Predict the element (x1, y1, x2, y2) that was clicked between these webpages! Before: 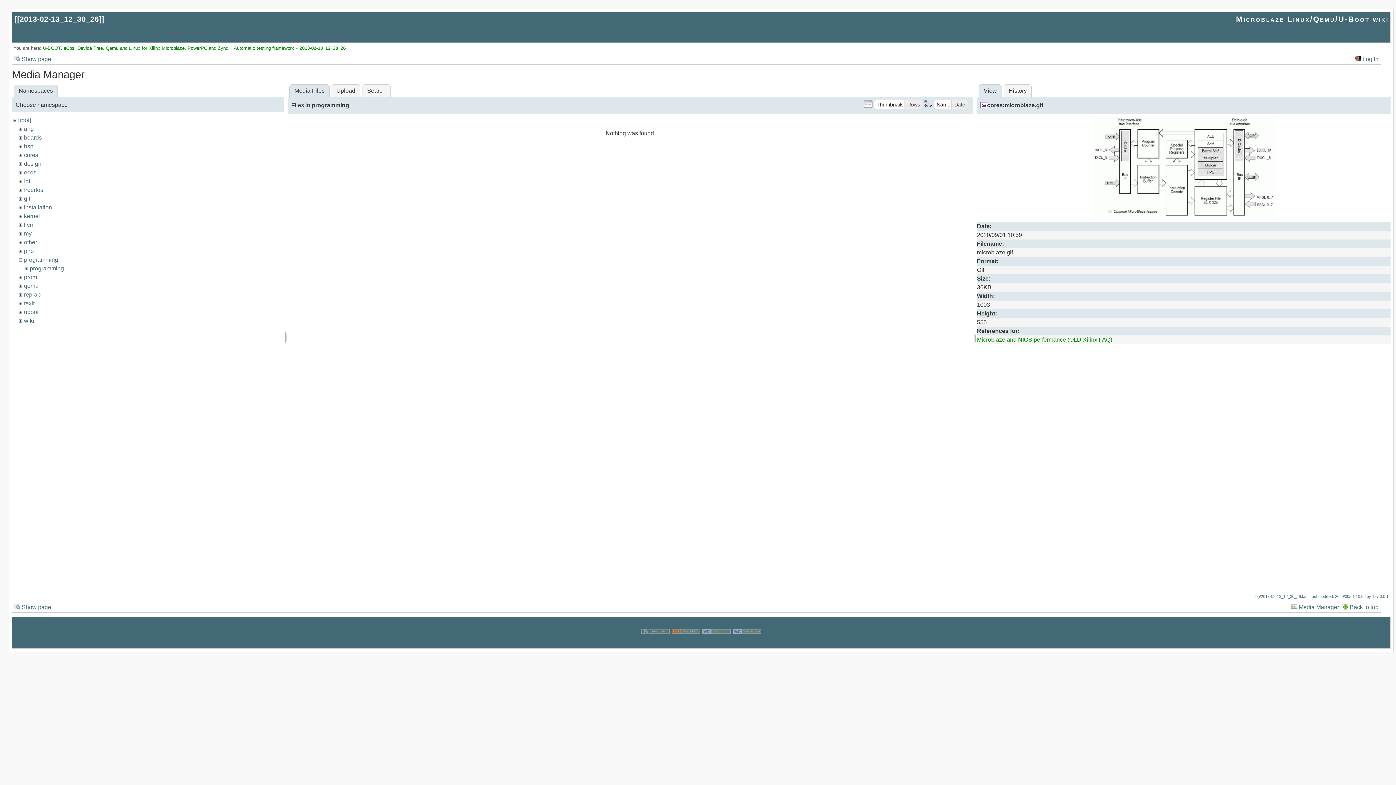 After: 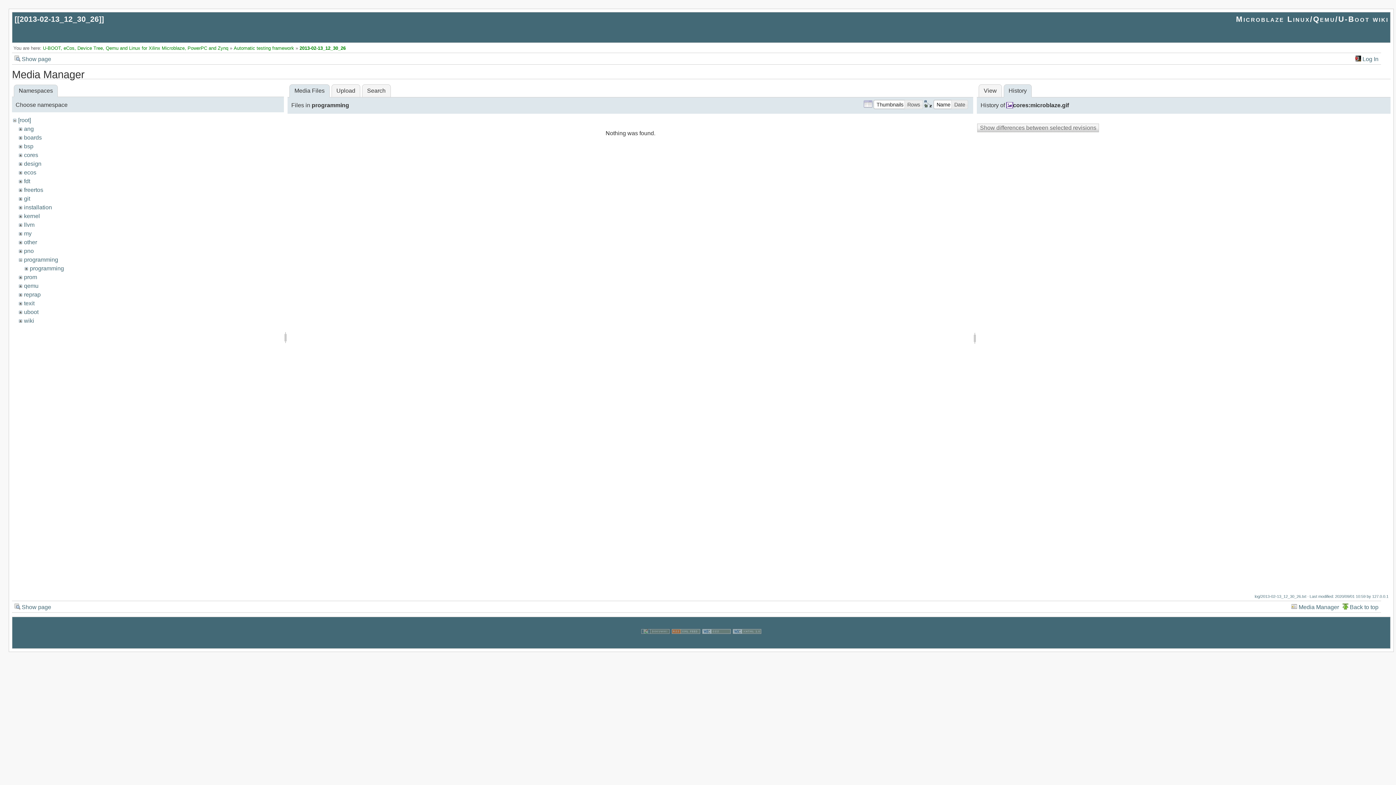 Action: bbox: (1003, 84, 1032, 97) label: History